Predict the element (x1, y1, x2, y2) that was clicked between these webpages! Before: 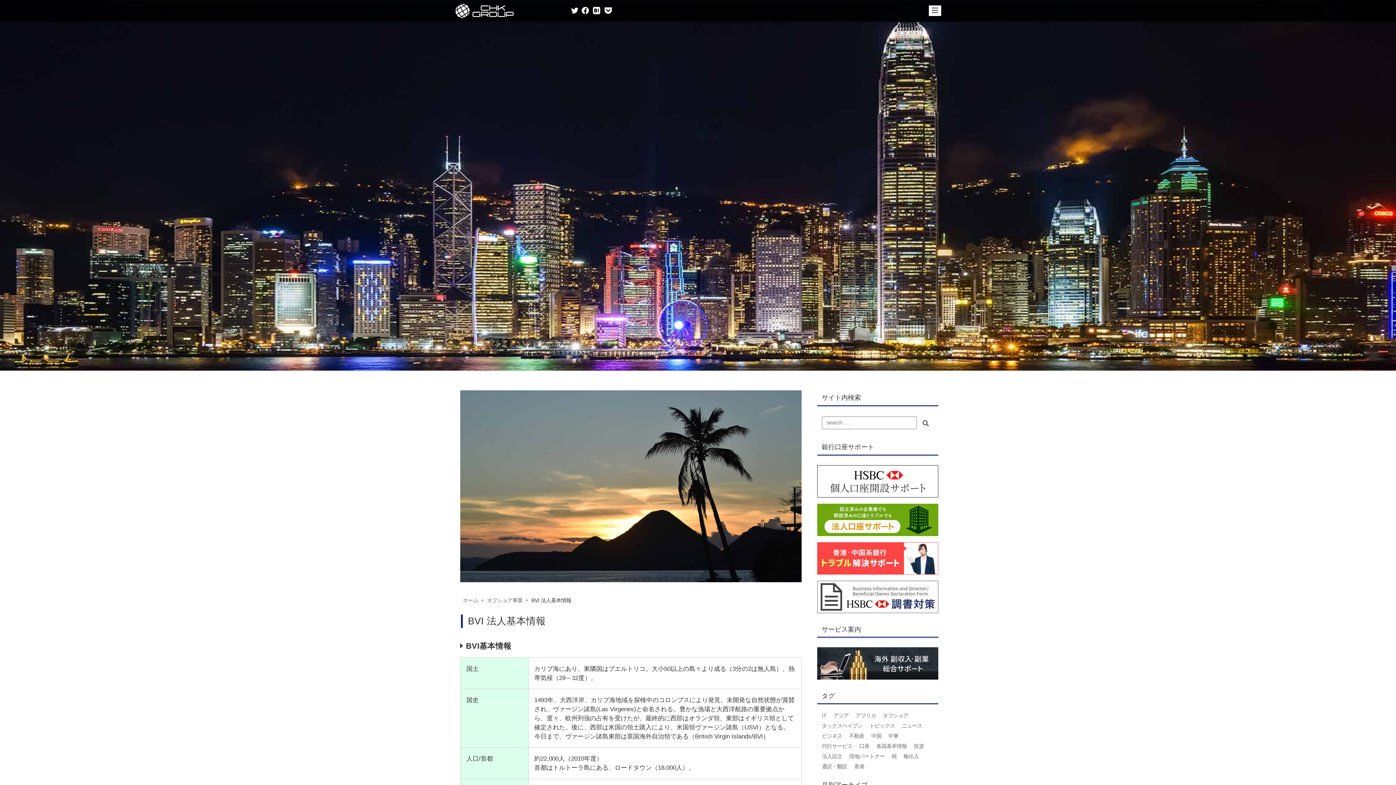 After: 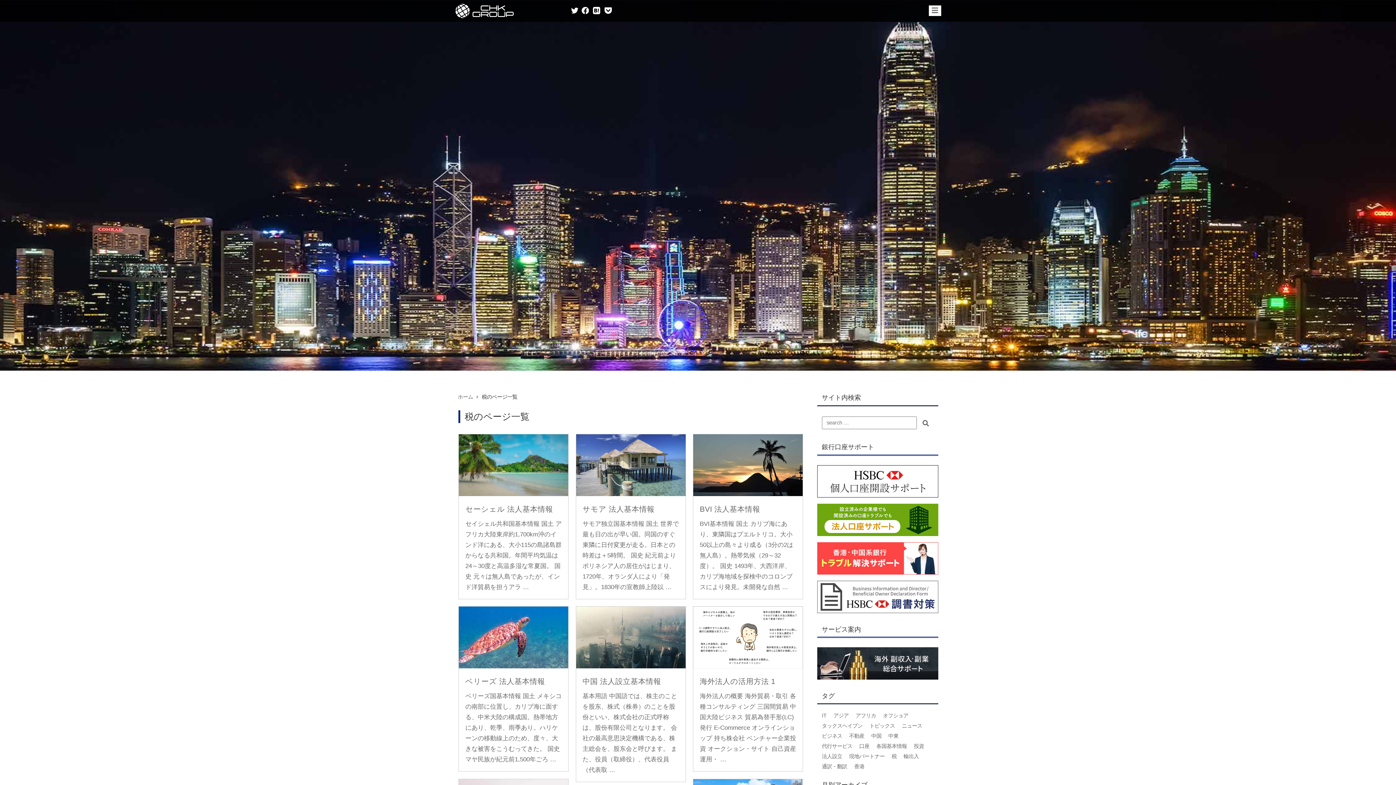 Action: label: 税 (12個の項目) bbox: (891, 753, 896, 759)